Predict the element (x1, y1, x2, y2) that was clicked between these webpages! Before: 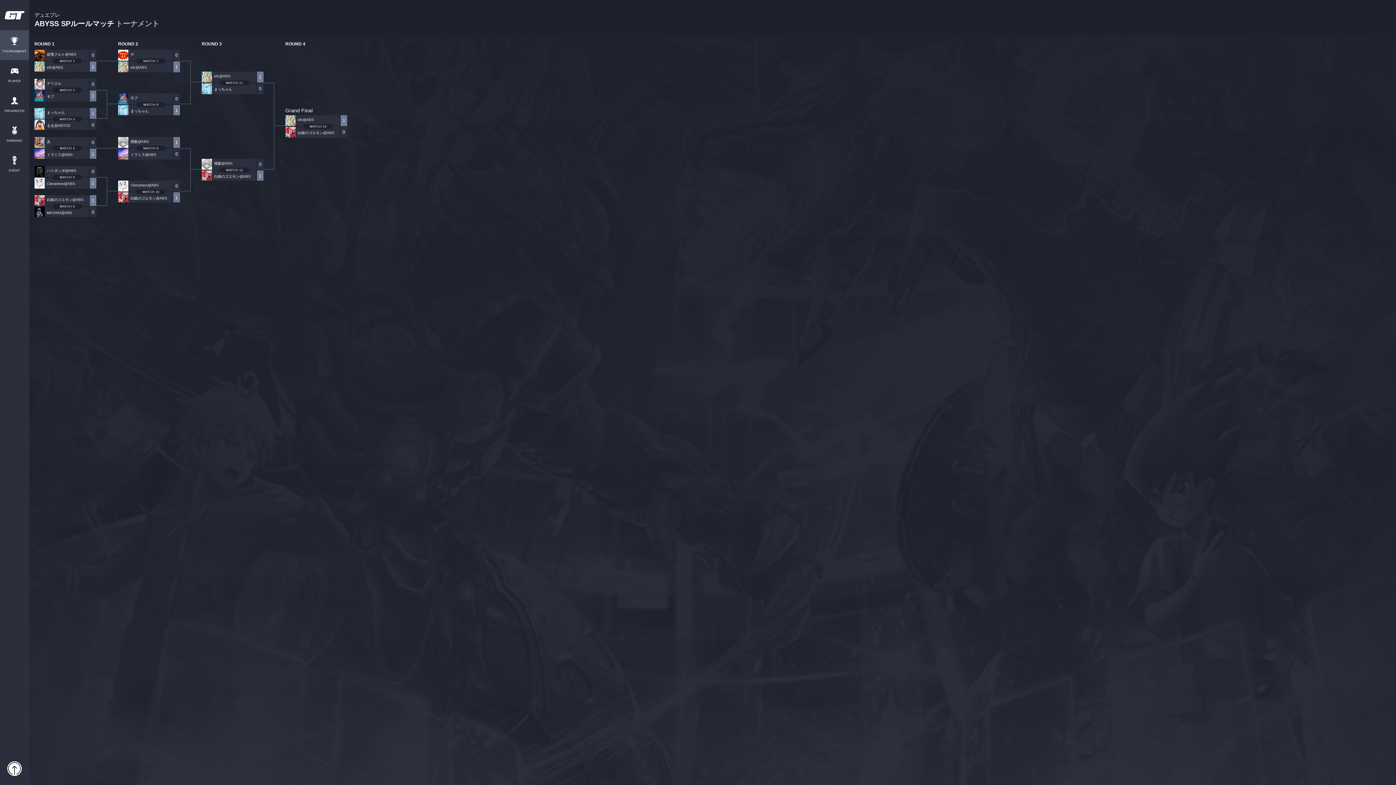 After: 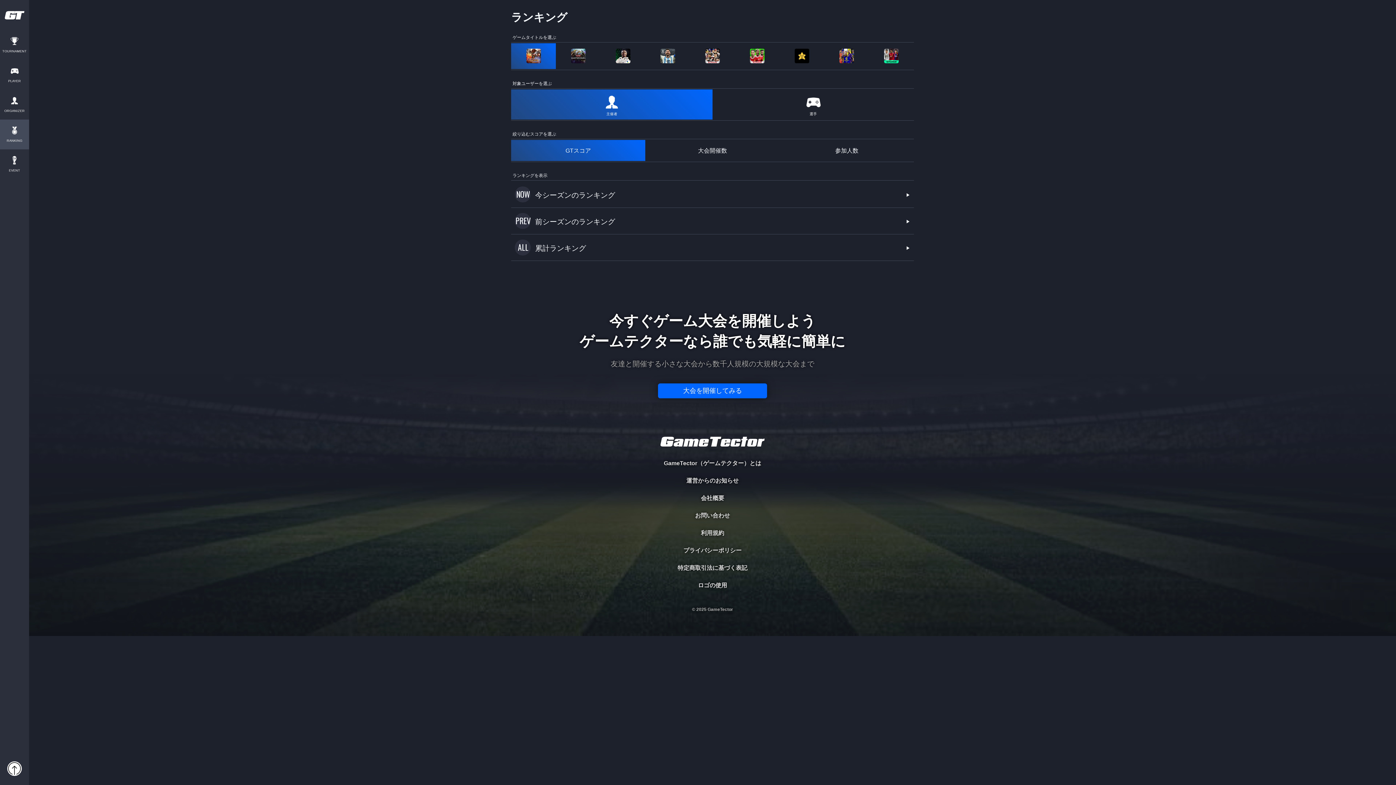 Action: label: RANKING bbox: (0, 119, 29, 149)